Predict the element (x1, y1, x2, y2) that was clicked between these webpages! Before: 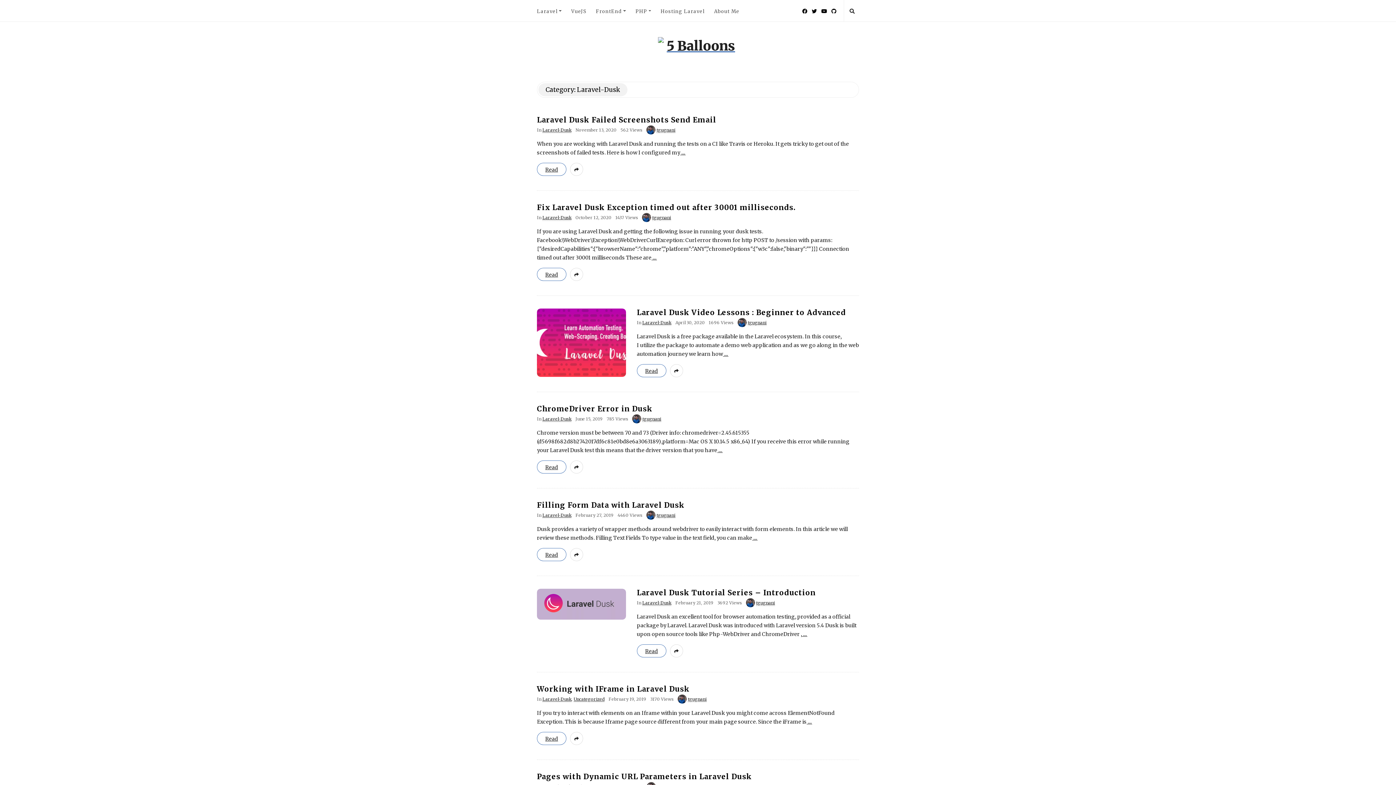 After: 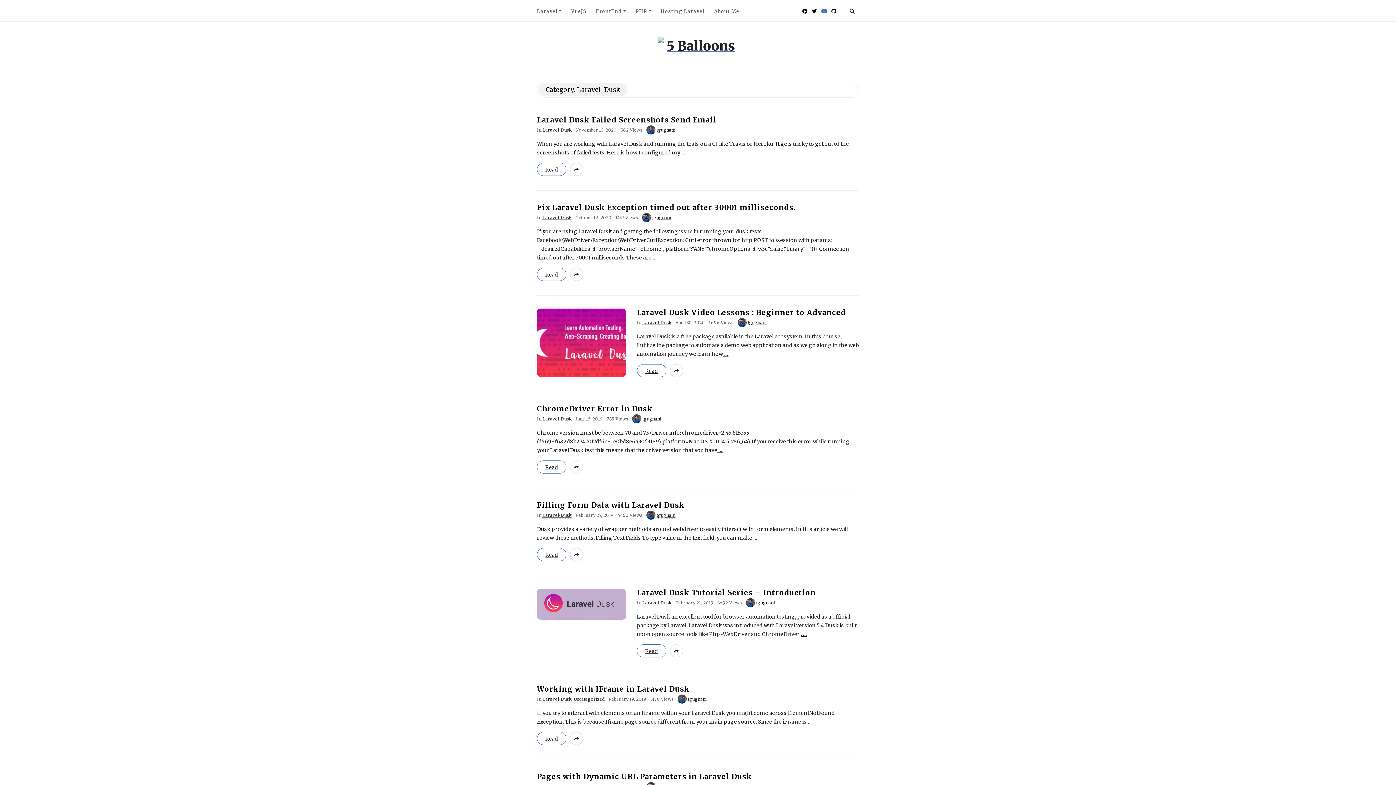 Action: bbox: (821, 0, 827, 19)